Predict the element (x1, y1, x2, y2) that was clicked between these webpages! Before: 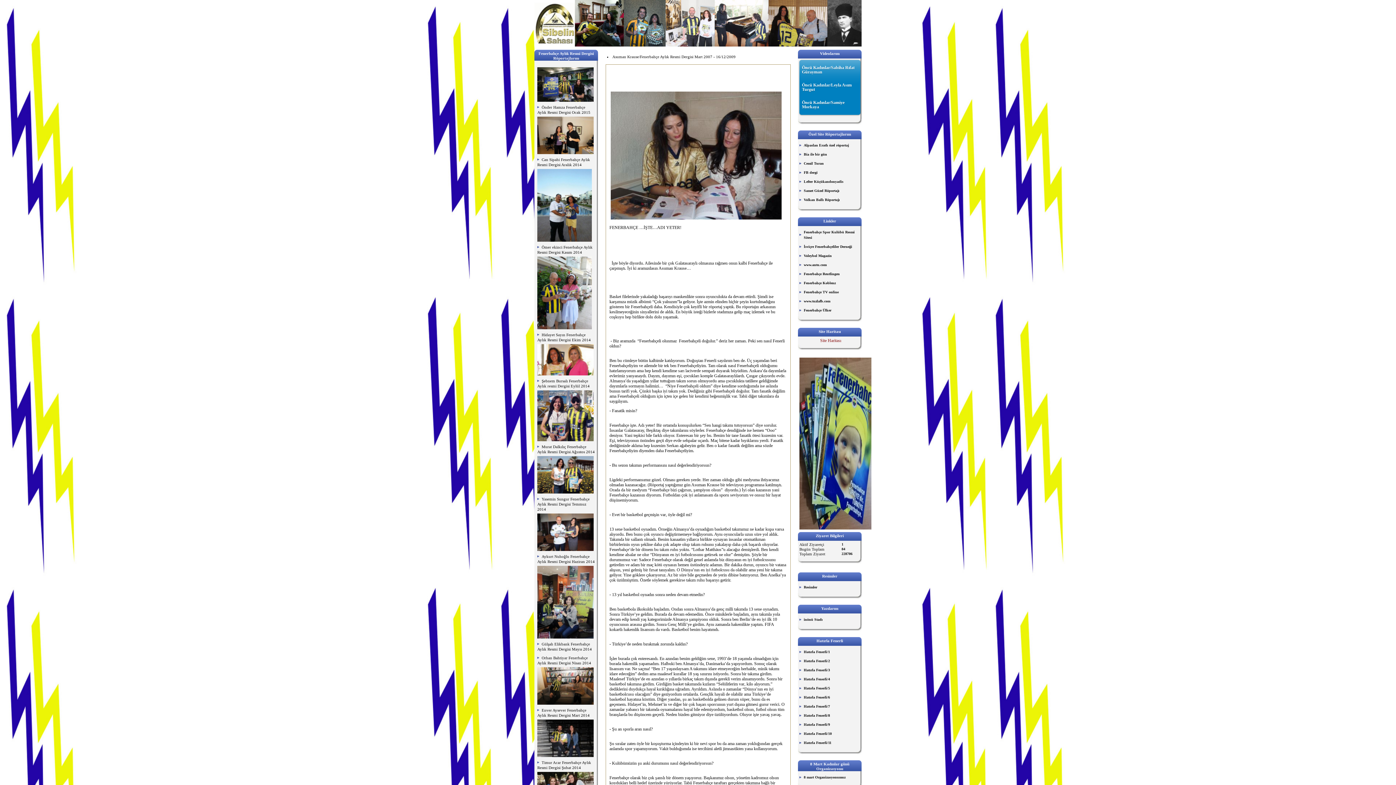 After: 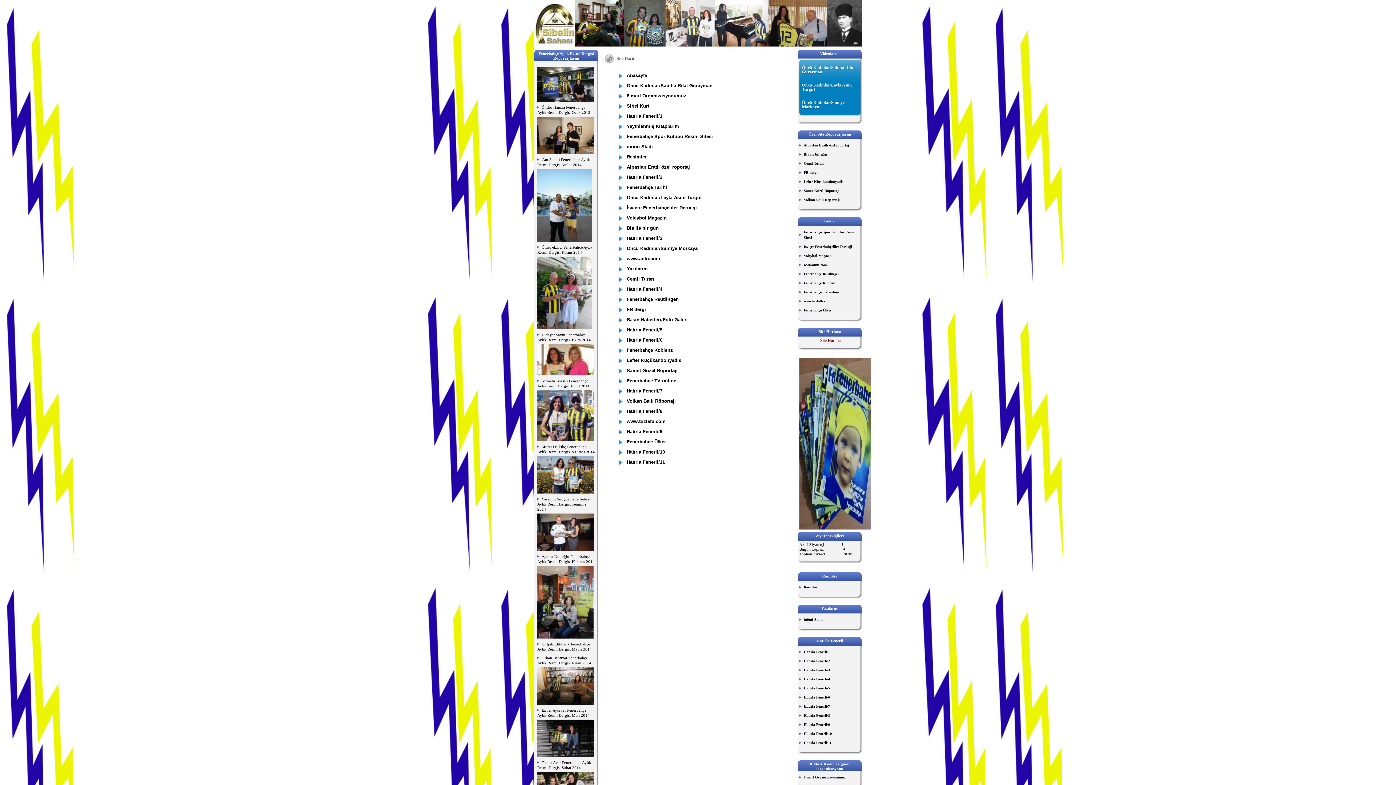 Action: bbox: (820, 338, 841, 343) label: Site Haritası